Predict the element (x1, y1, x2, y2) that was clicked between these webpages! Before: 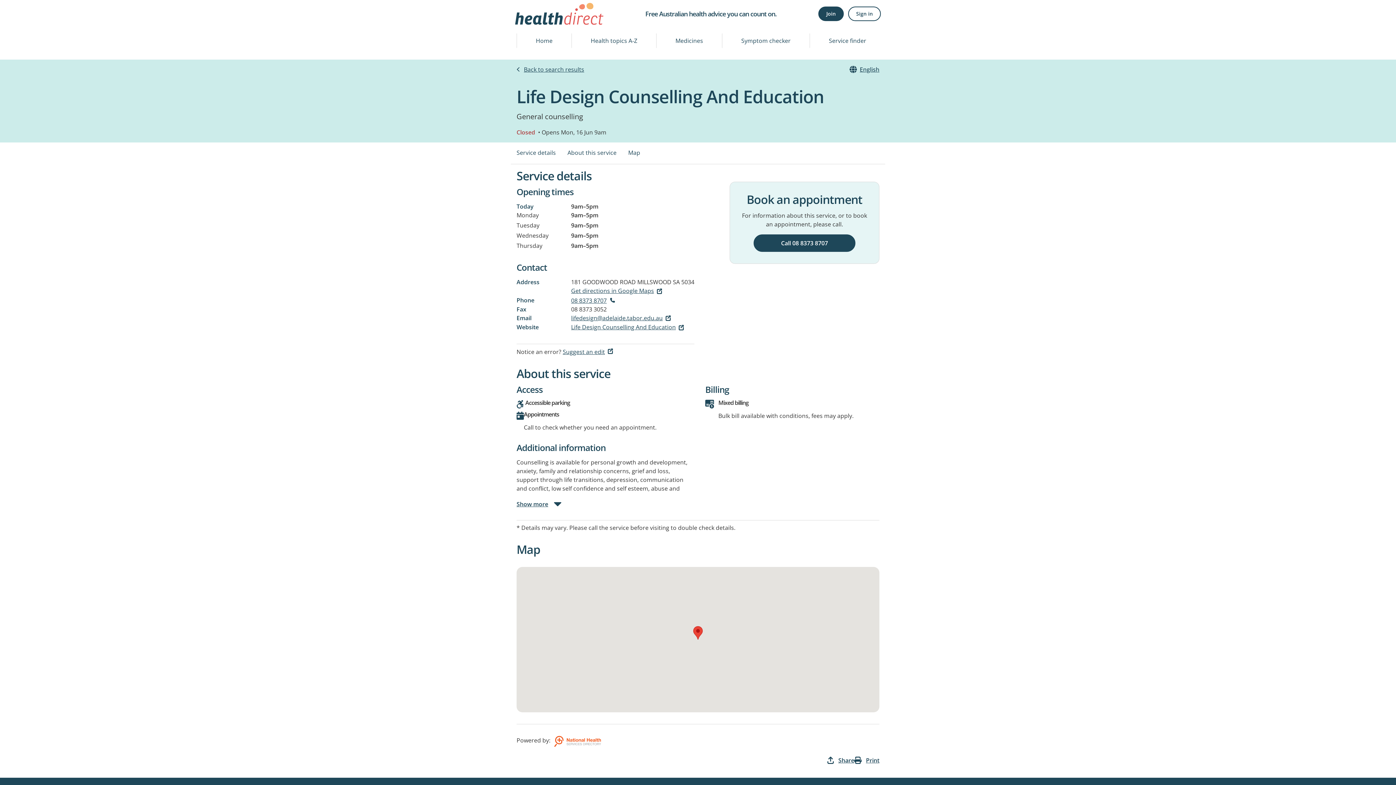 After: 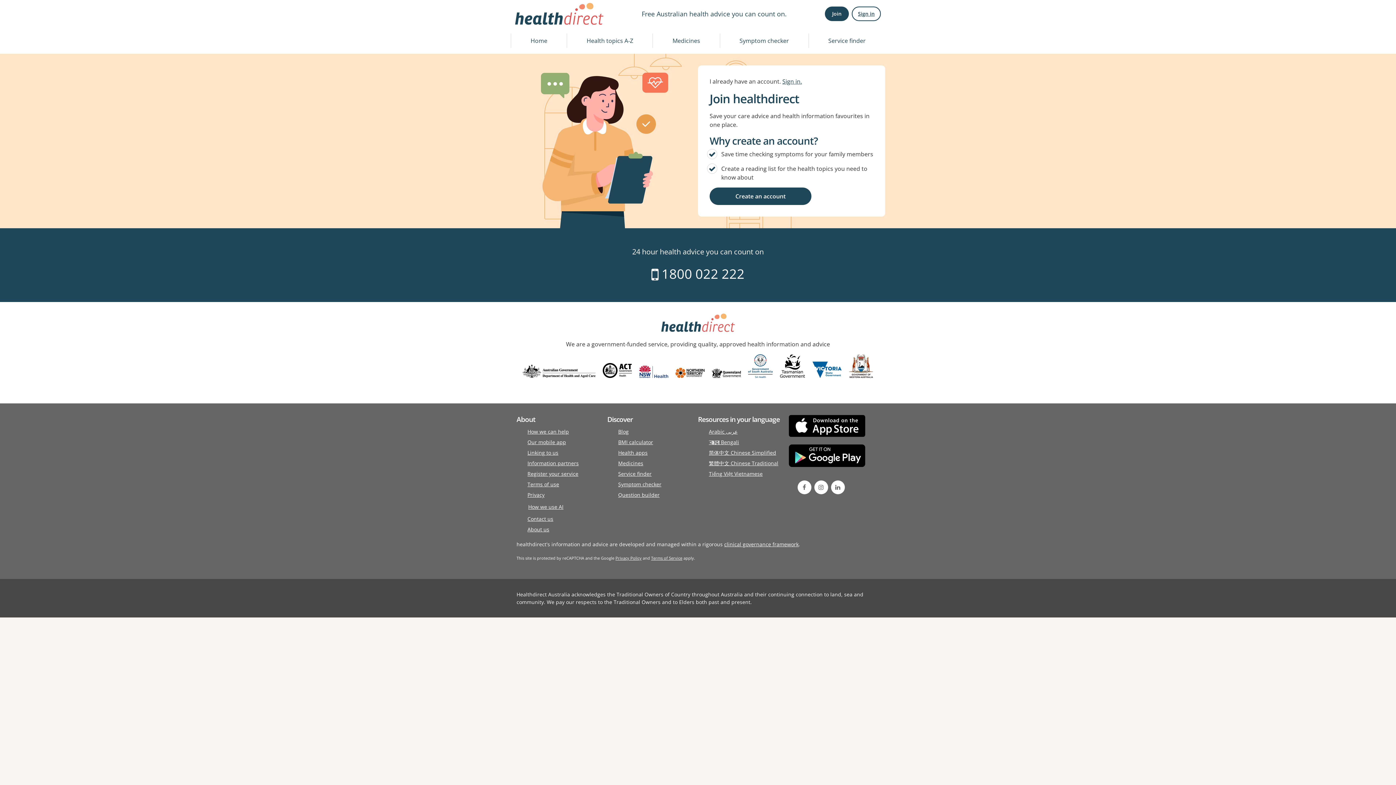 Action: bbox: (818, 6, 844, 21) label: Join